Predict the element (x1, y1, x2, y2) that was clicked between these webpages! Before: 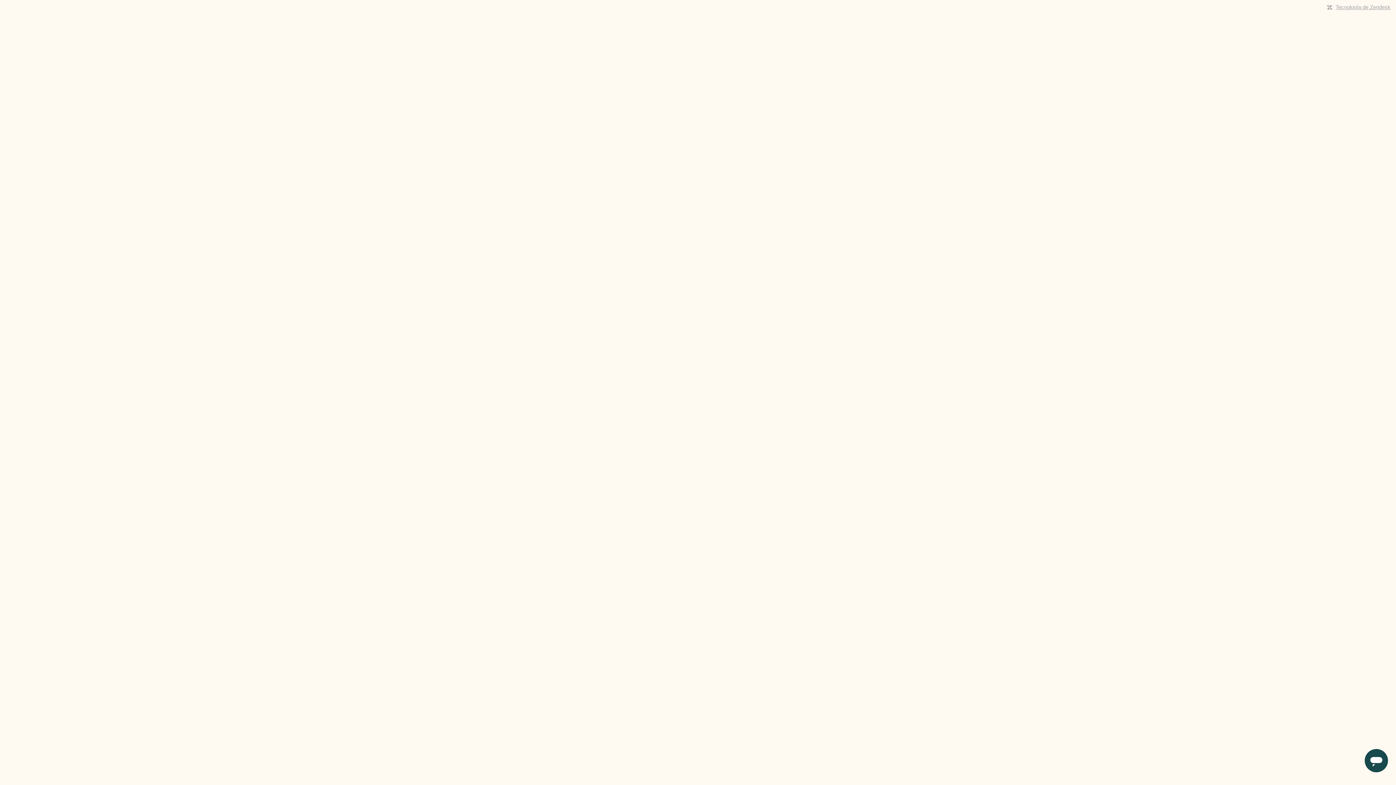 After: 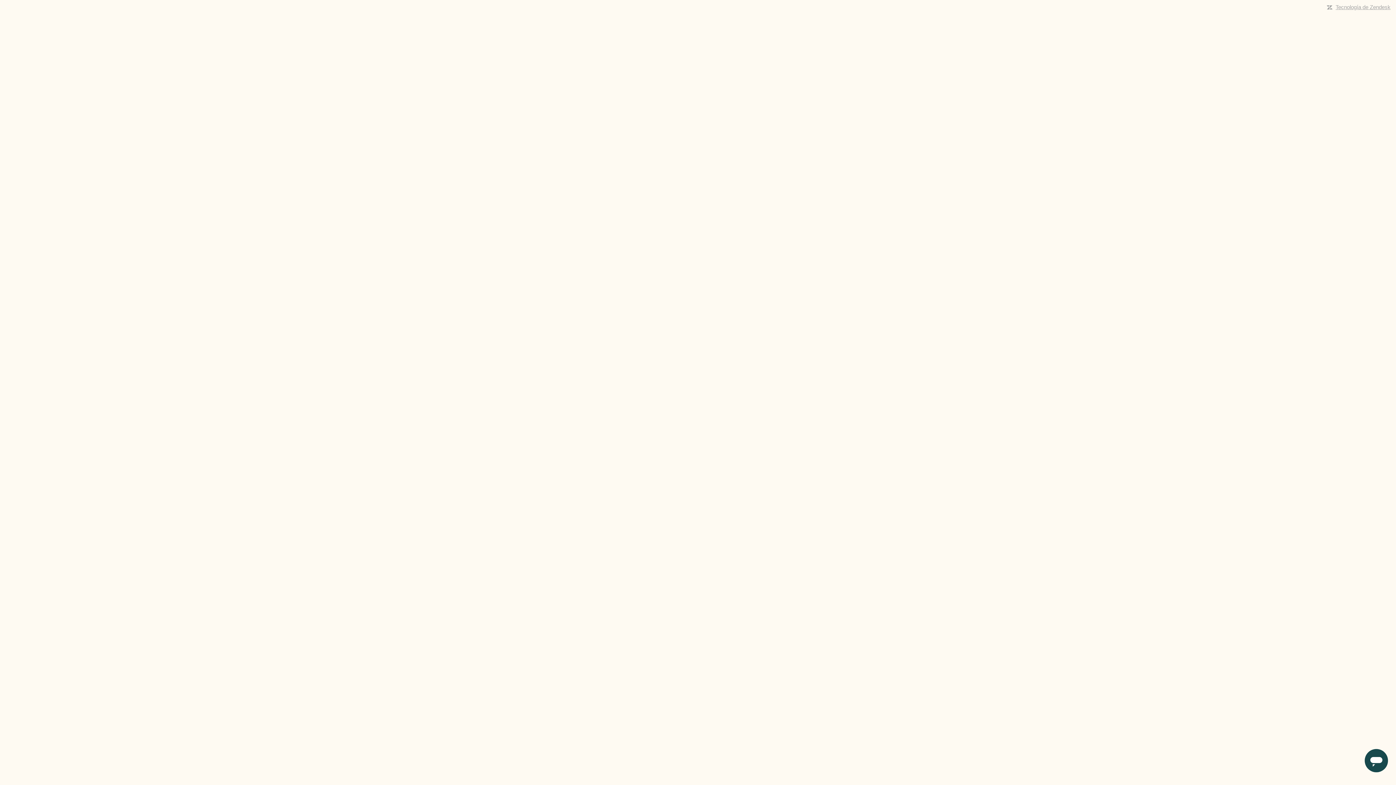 Action: bbox: (1336, 4, 1390, 10) label: Tecnología de Zendesk